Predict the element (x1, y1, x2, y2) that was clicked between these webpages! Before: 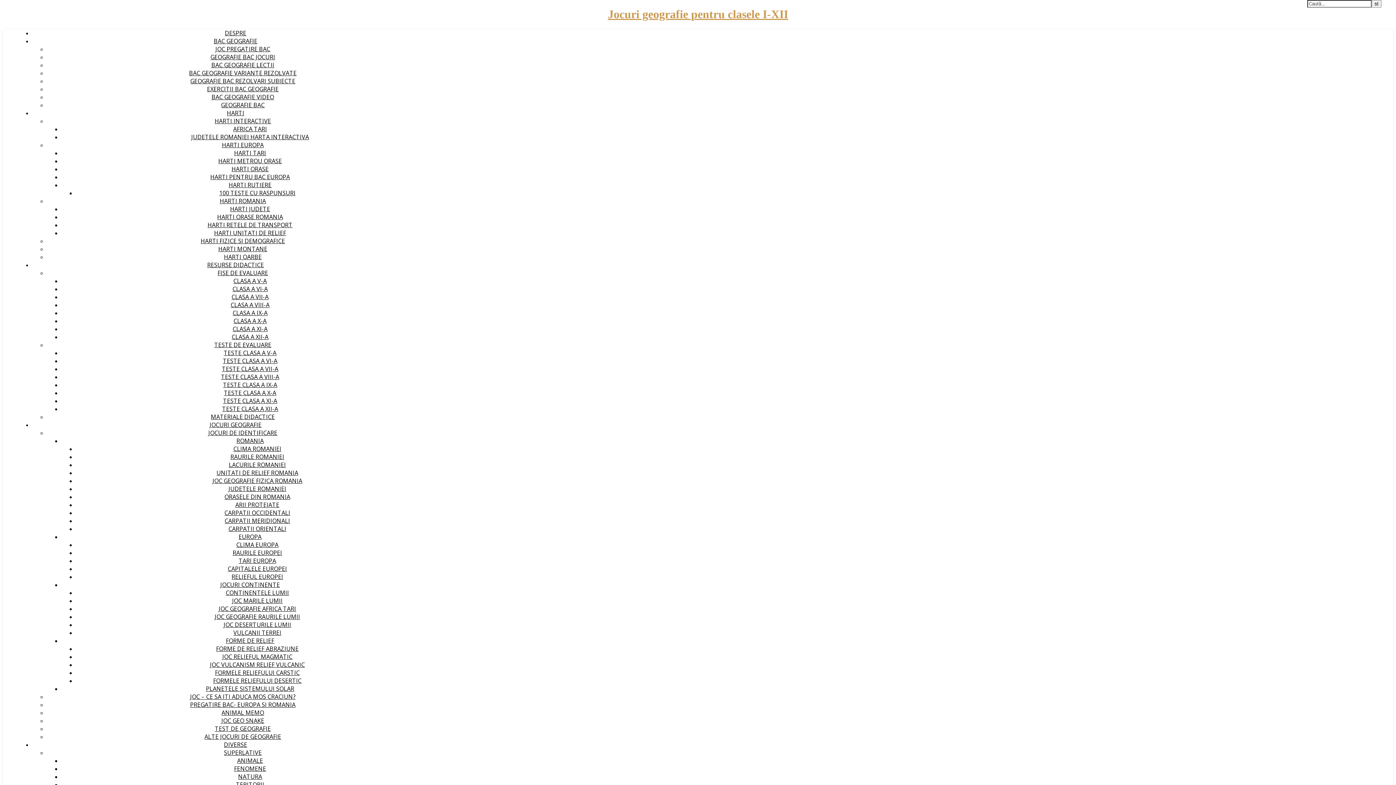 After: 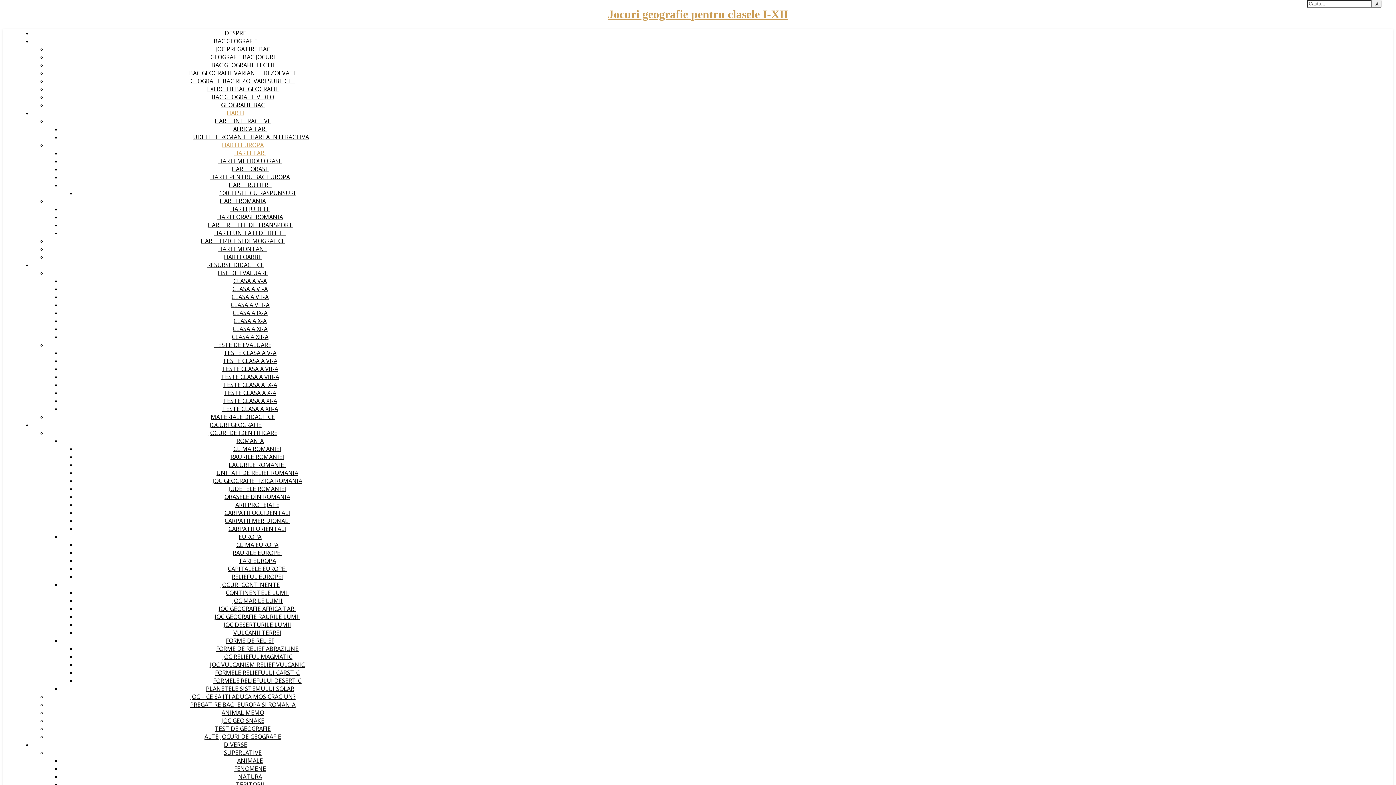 Action: bbox: (234, 149, 266, 157) label: HARTI TARI